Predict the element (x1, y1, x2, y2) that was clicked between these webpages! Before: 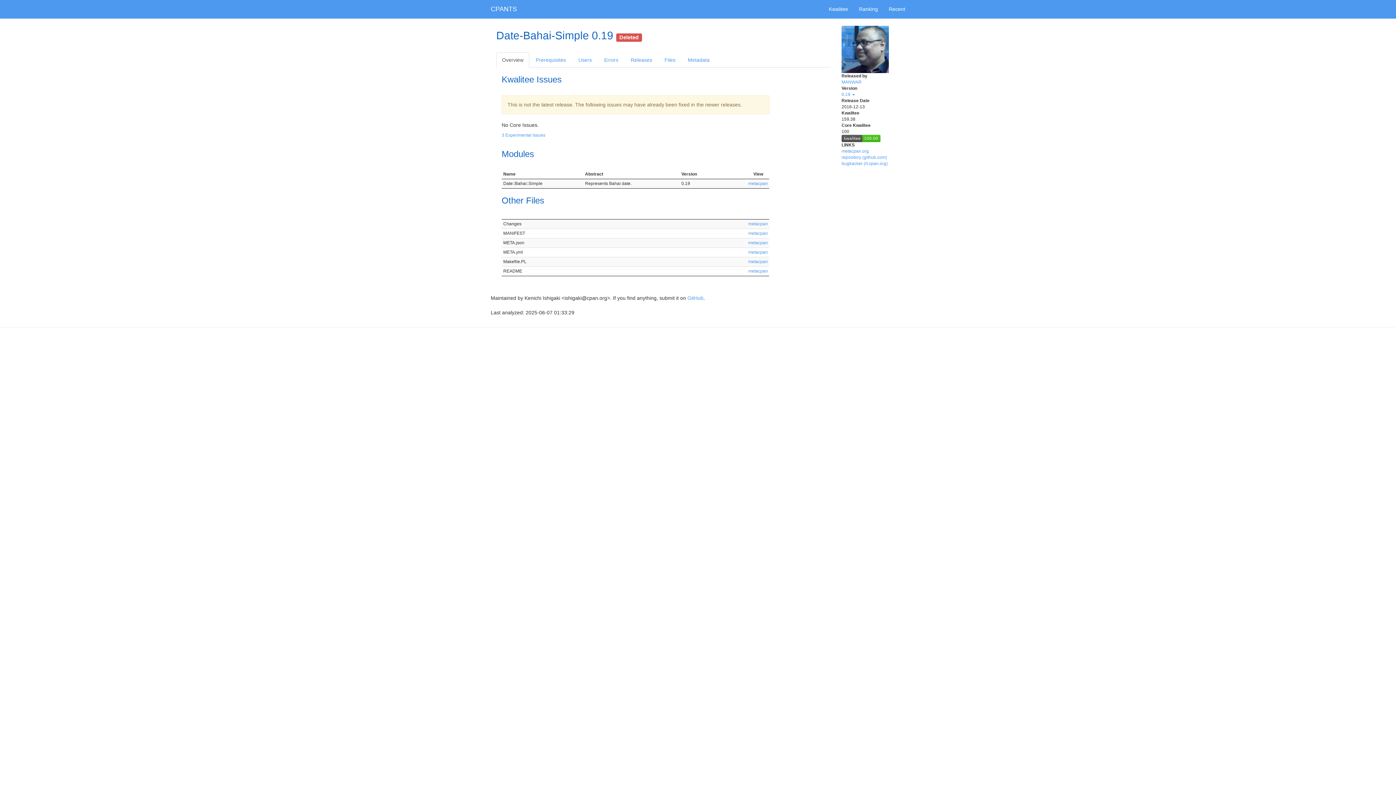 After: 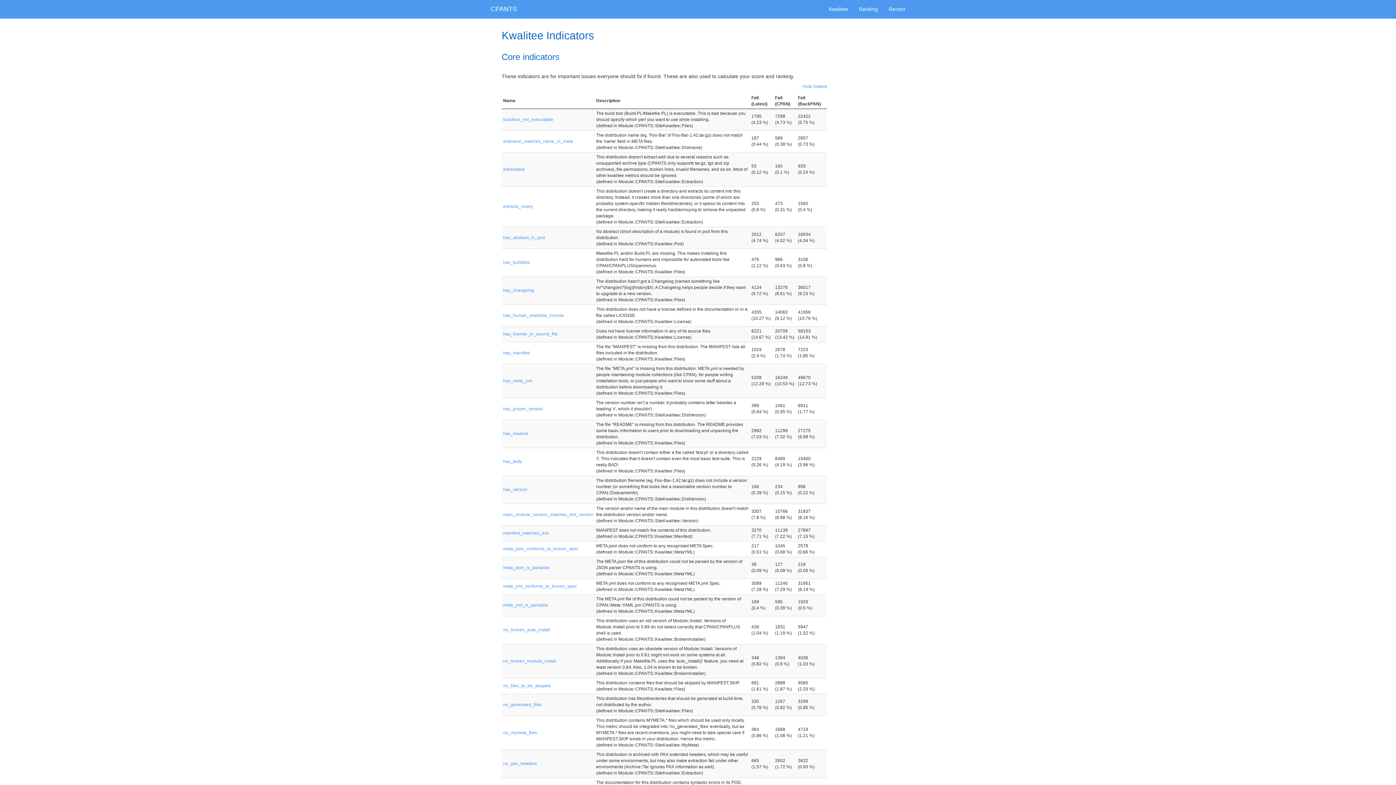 Action: bbox: (823, 0, 853, 18) label: Kwalitee